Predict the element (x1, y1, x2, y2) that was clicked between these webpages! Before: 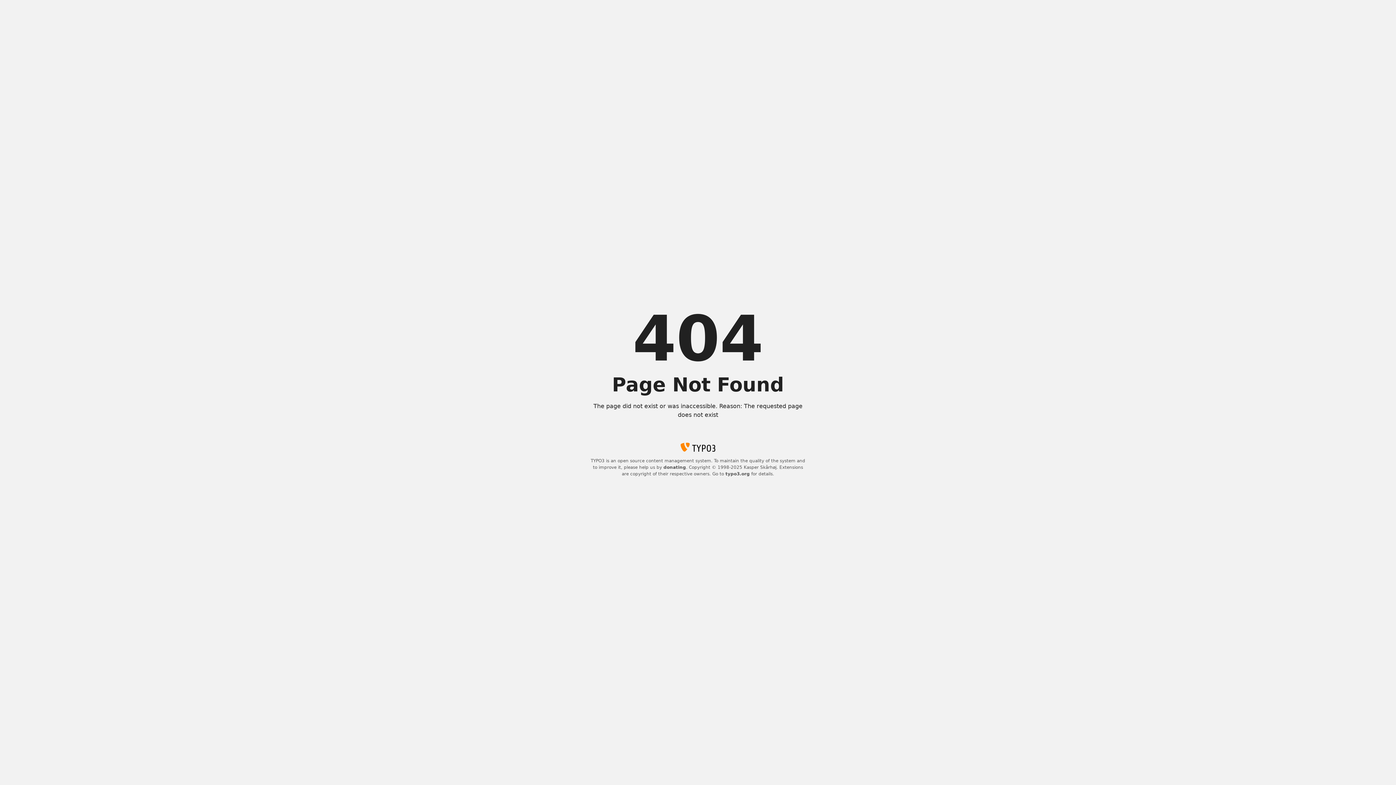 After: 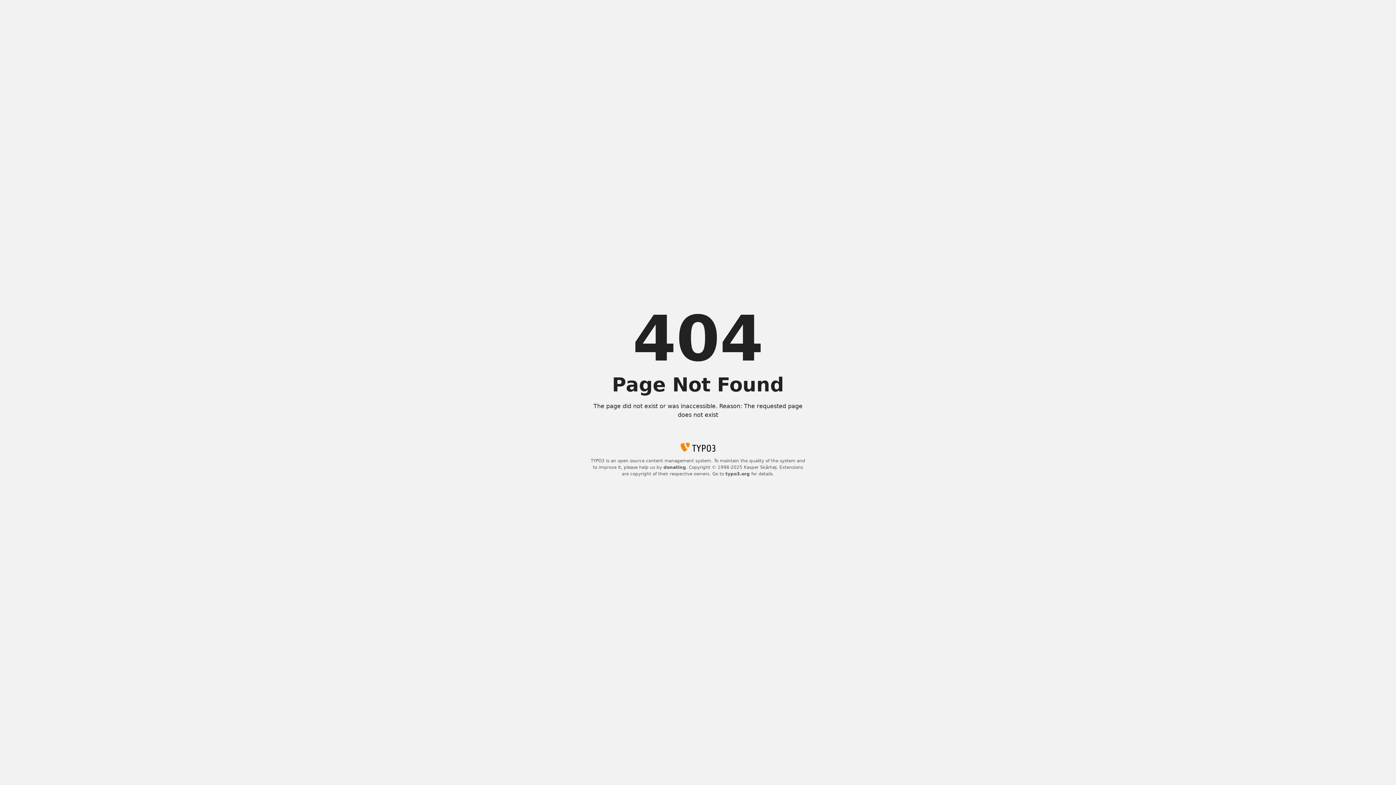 Action: label: typo3.org bbox: (725, 471, 750, 476)